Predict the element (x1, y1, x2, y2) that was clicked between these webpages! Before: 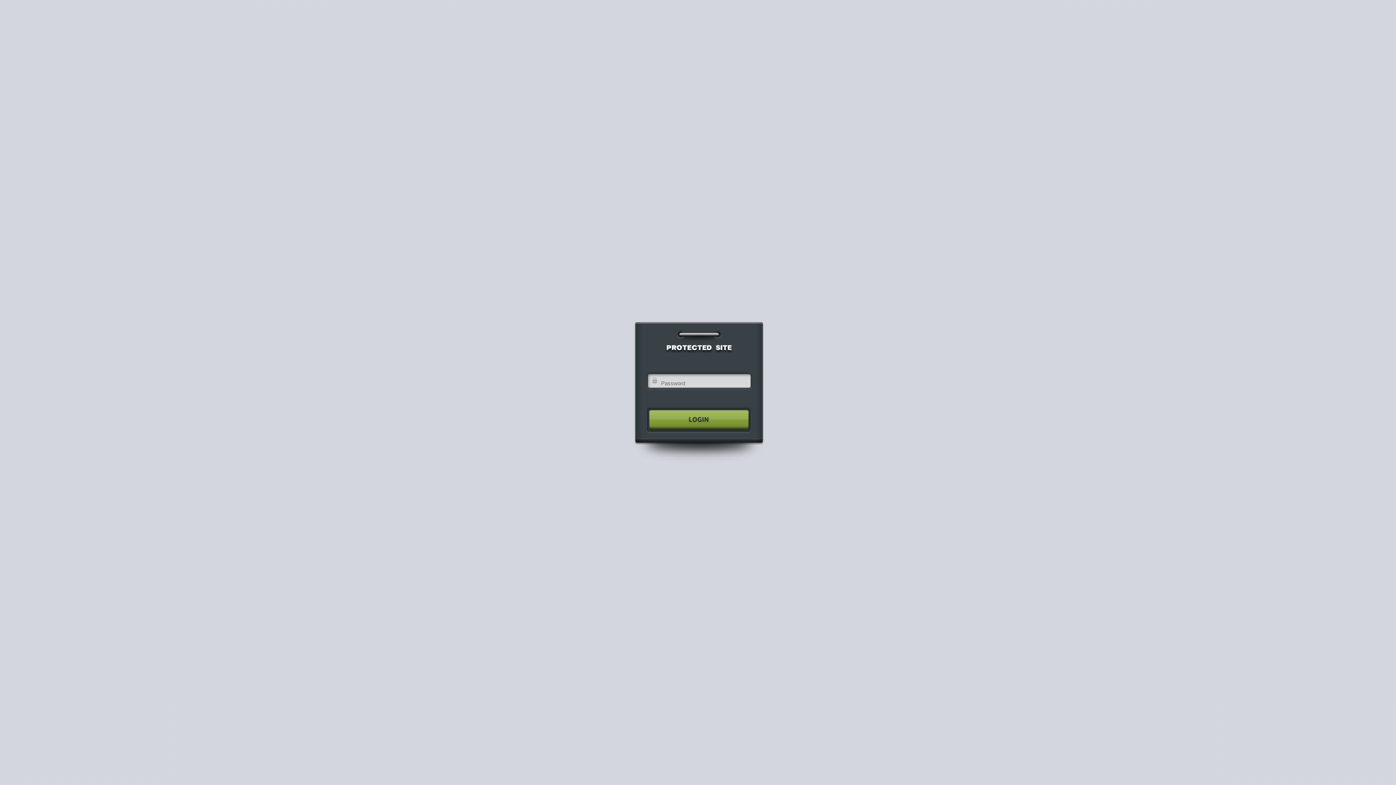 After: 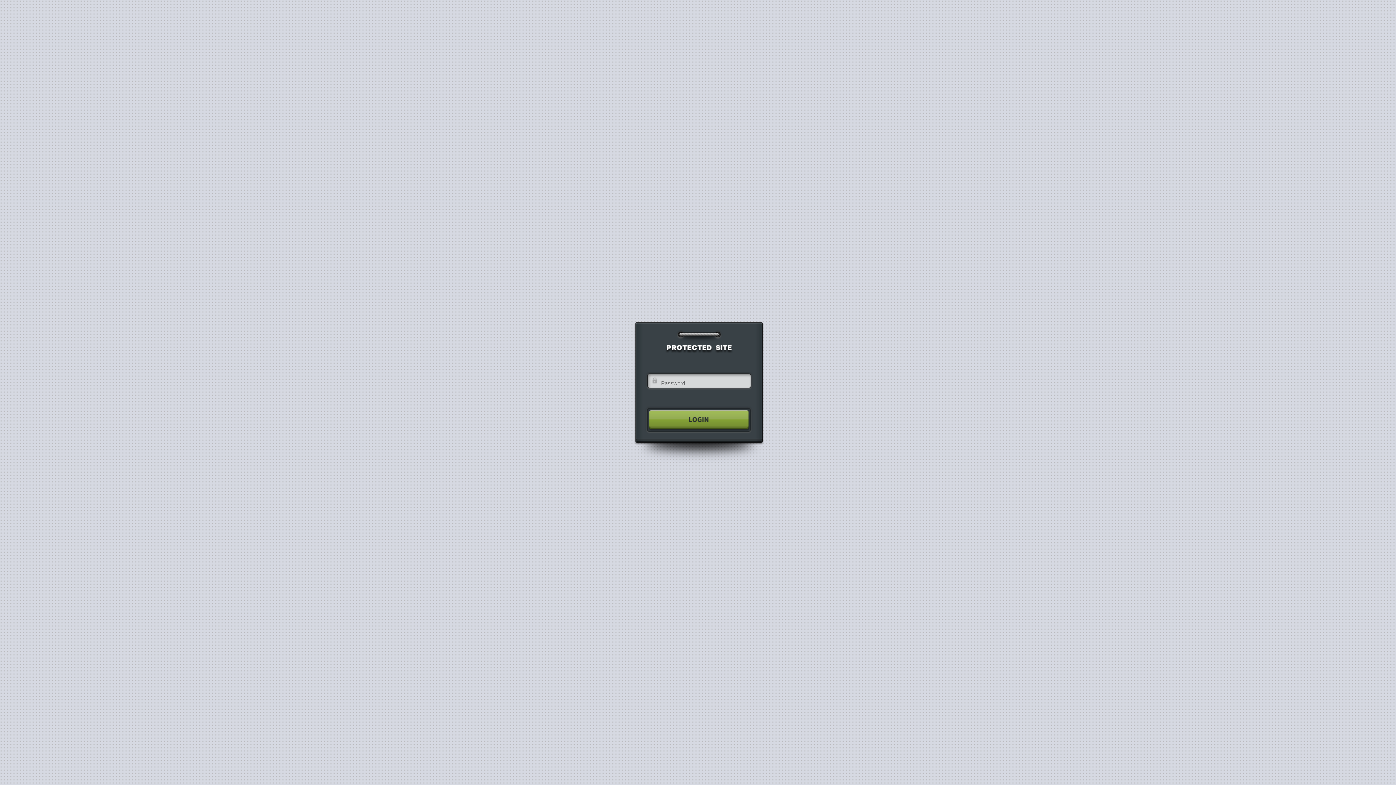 Action: bbox: (640, 404, 755, 435)